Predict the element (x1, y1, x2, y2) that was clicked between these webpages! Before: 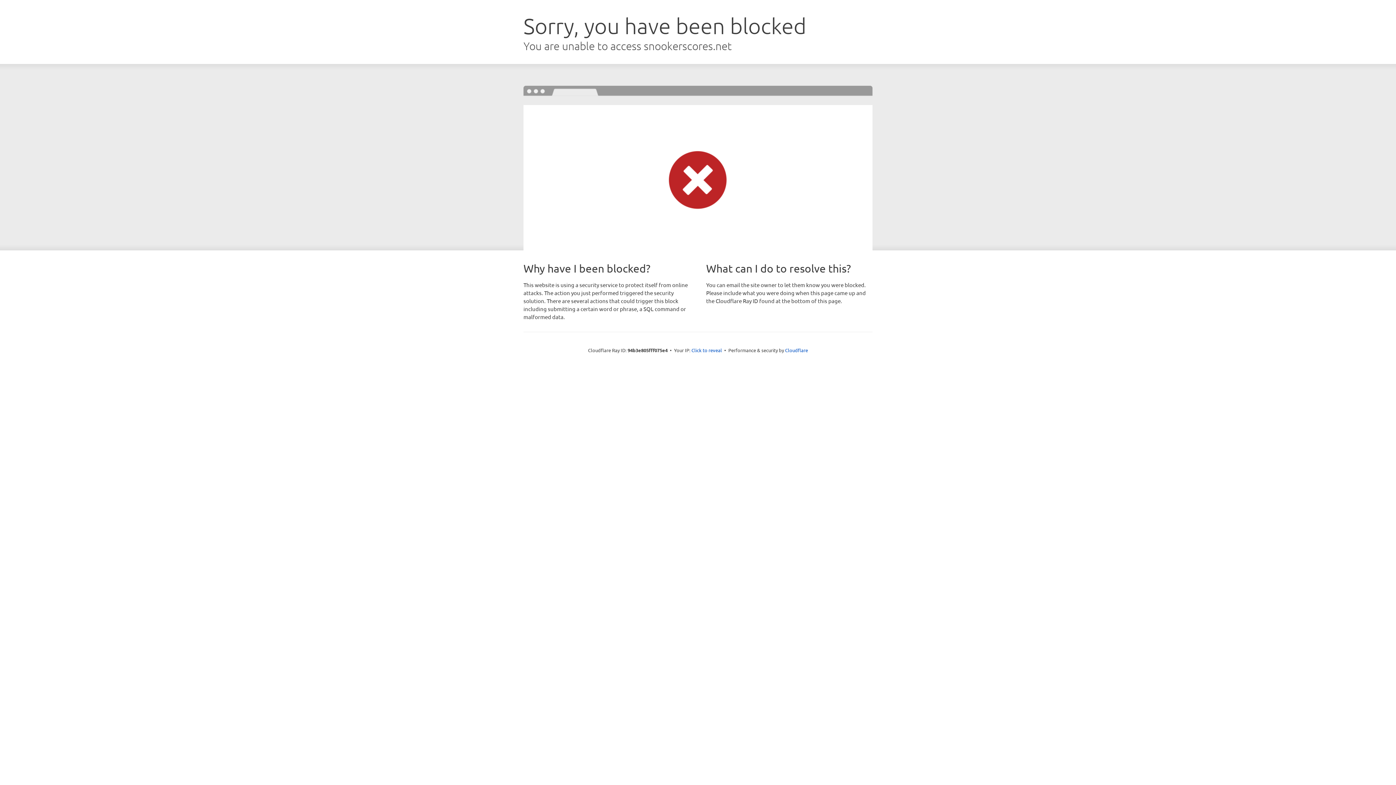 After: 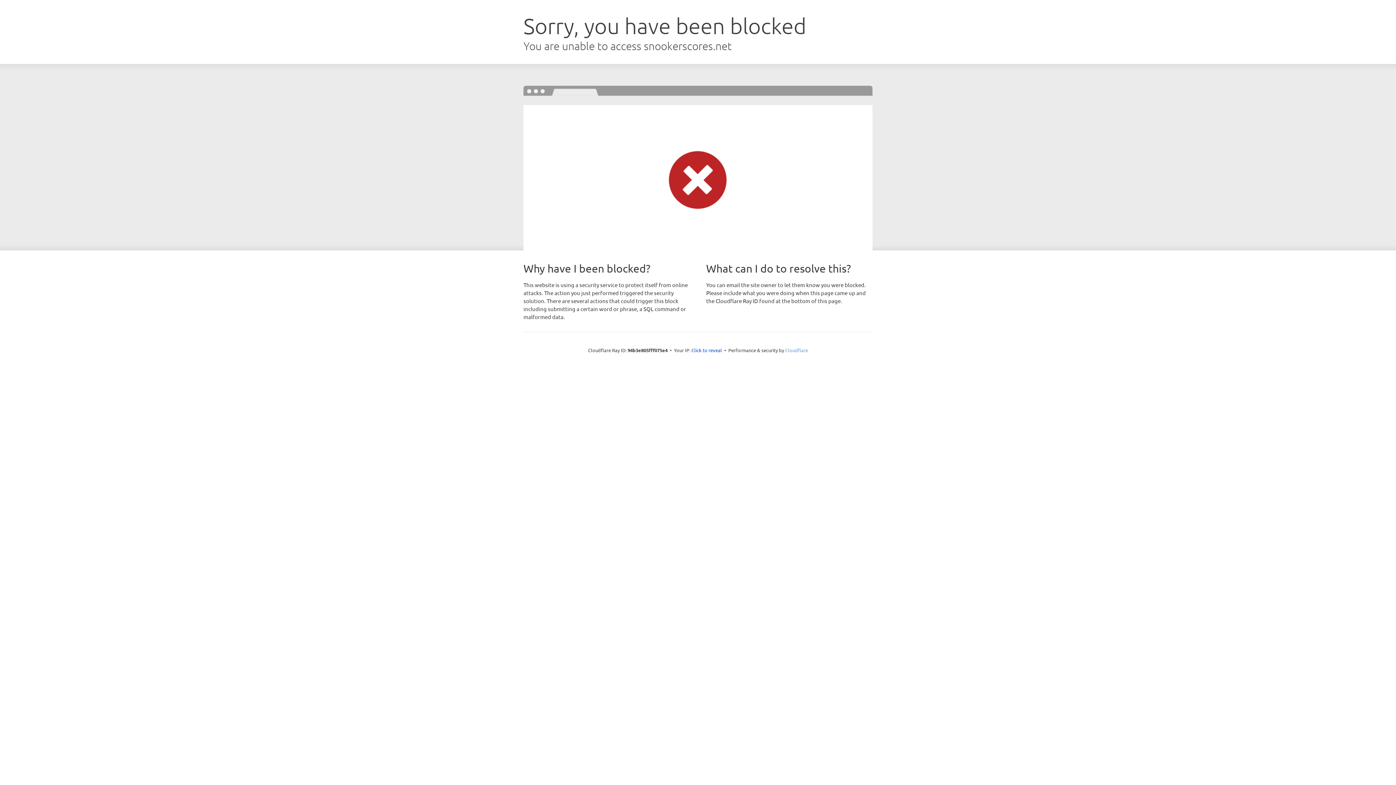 Action: bbox: (785, 347, 808, 353) label: Cloudflare